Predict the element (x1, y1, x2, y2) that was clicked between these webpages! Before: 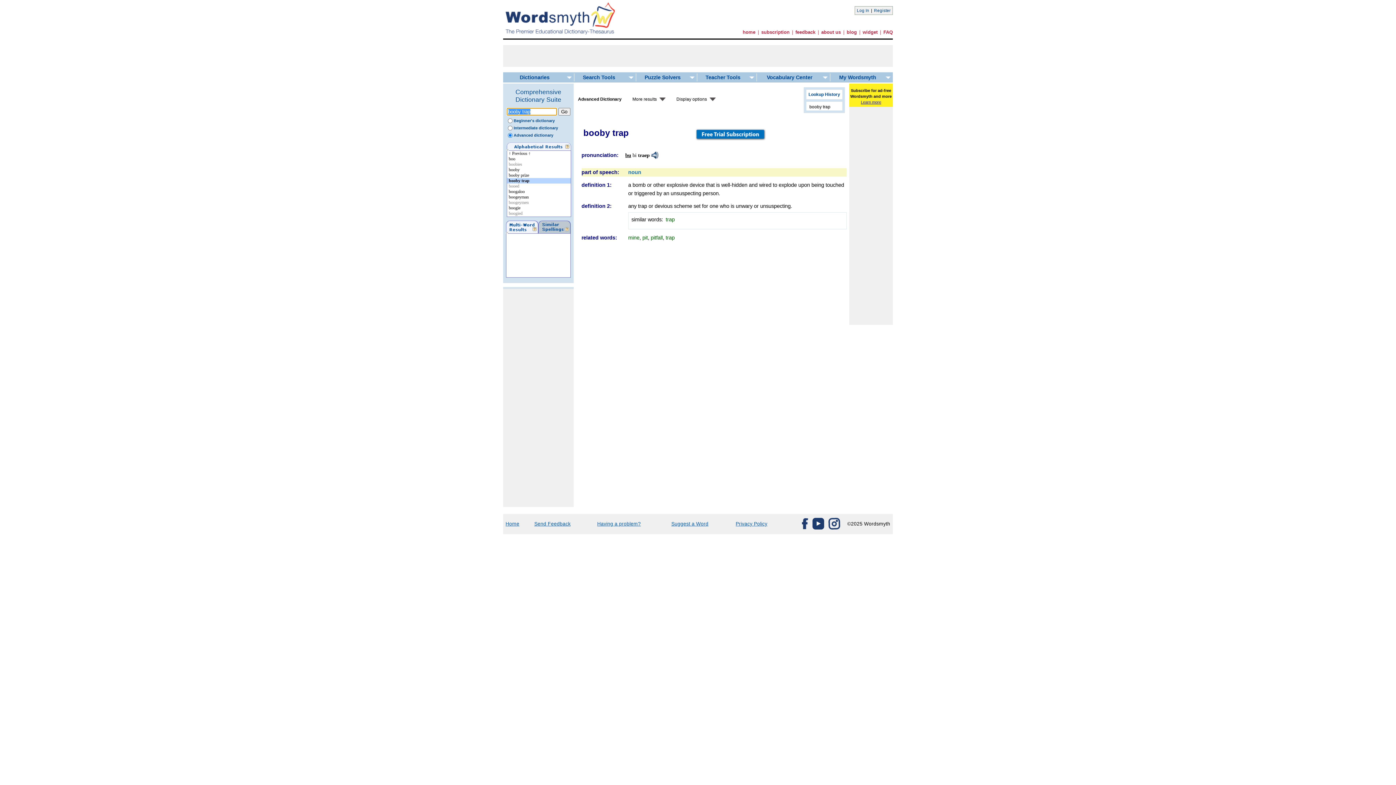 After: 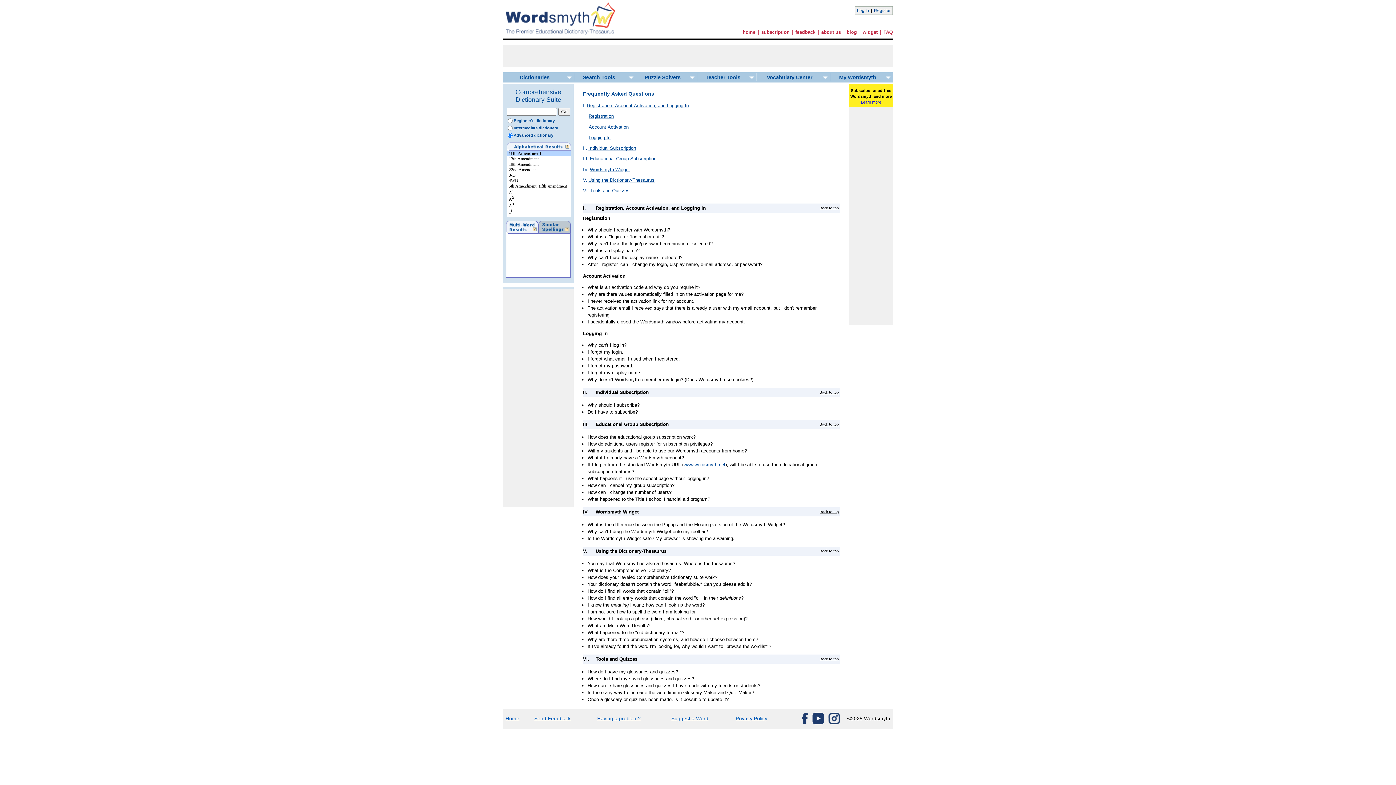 Action: label: FAQ bbox: (883, 29, 893, 34)